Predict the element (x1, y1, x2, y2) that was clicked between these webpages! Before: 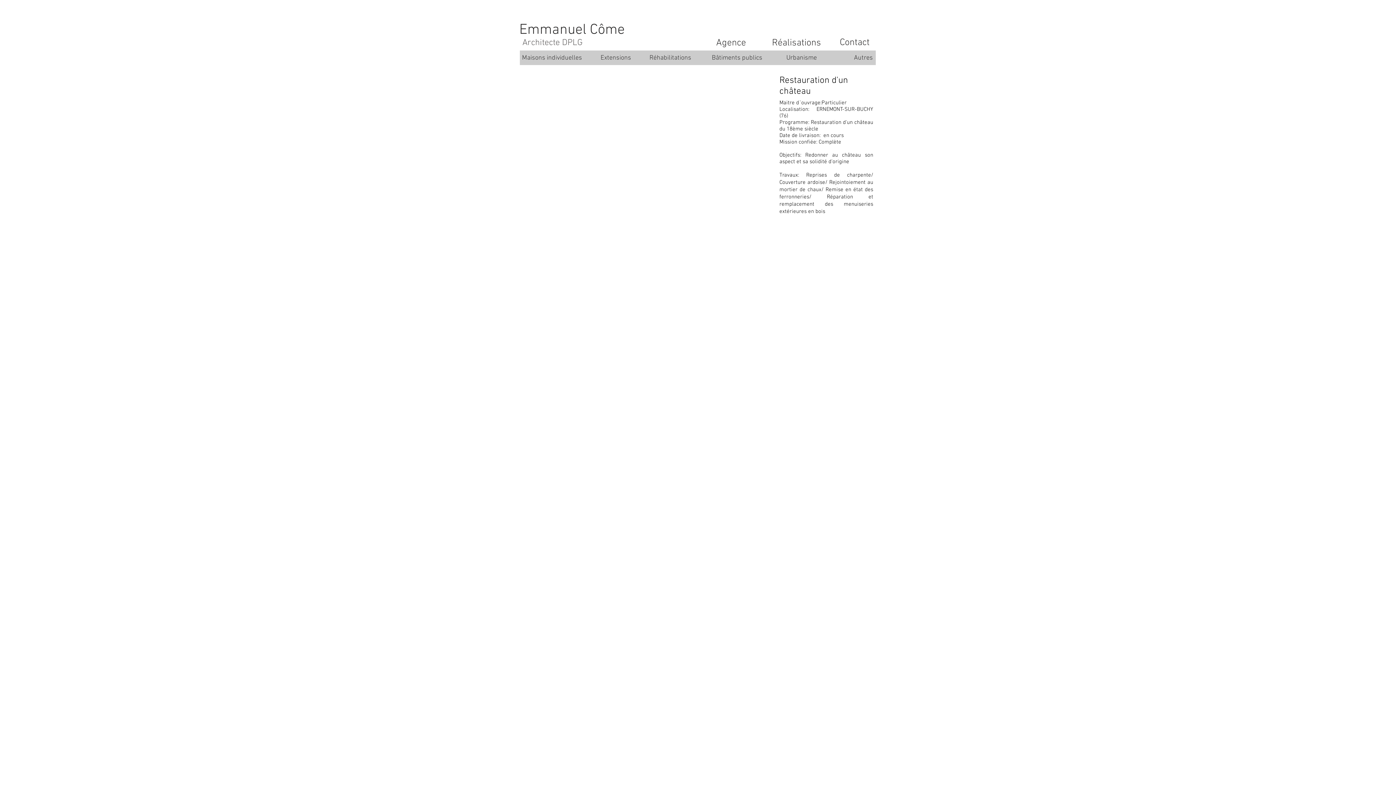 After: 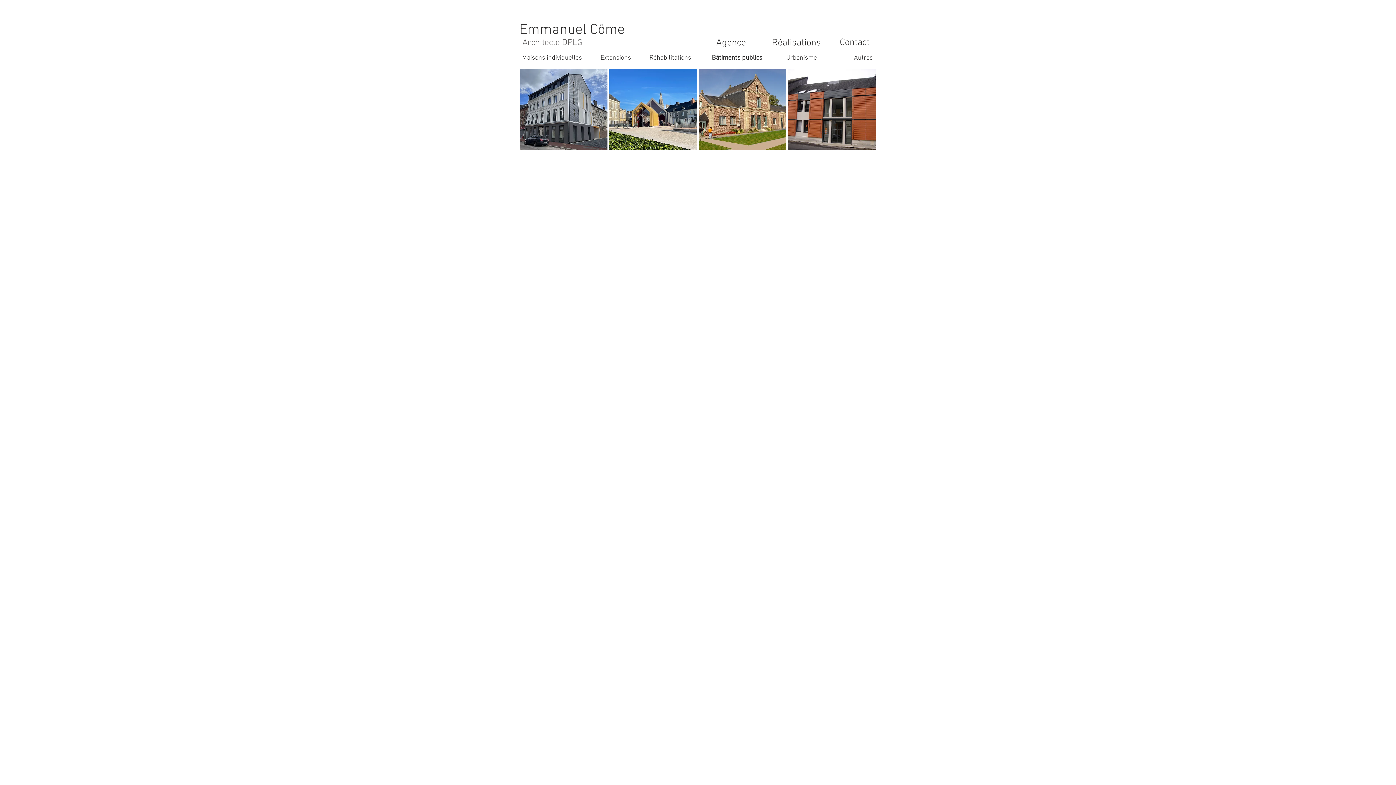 Action: bbox: (712, 50, 762, 65) label: Bâtiments publics